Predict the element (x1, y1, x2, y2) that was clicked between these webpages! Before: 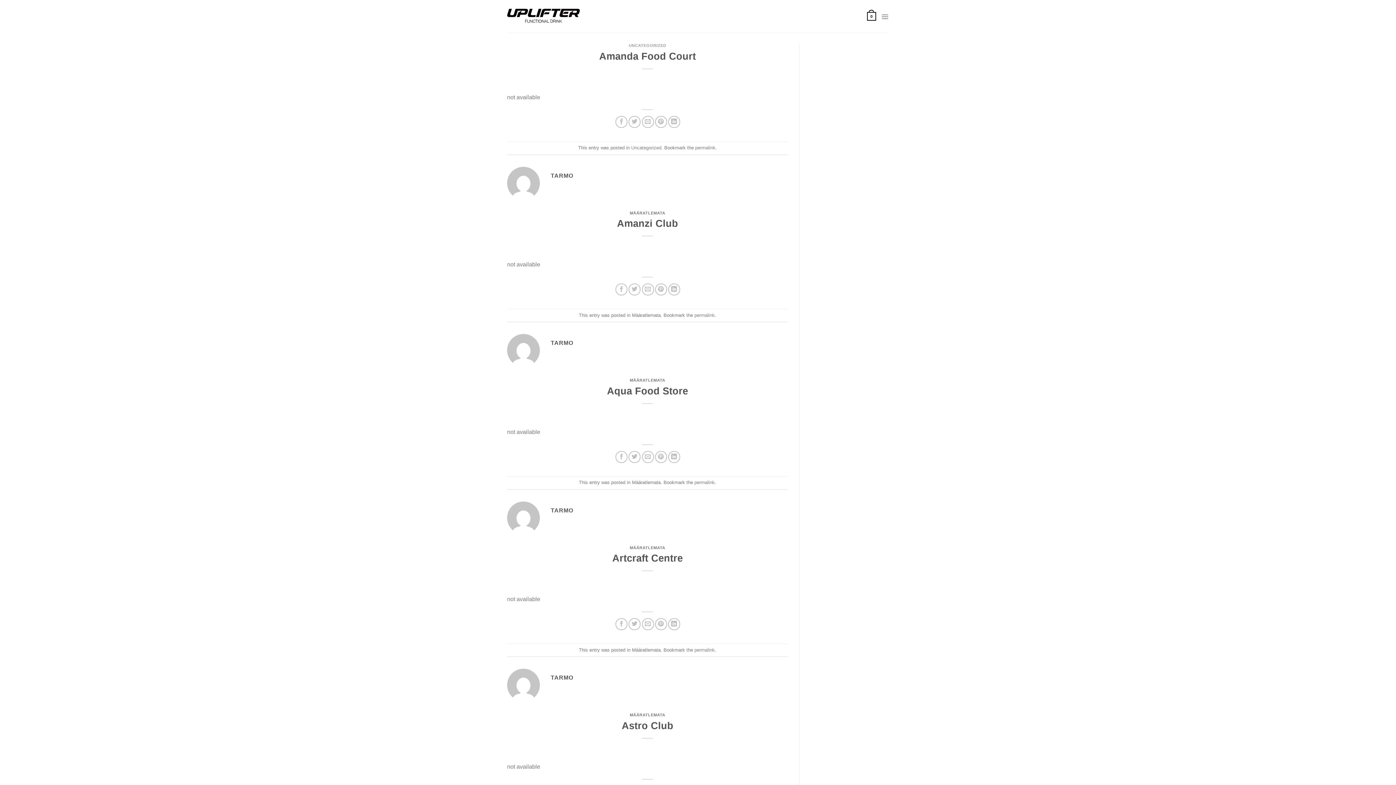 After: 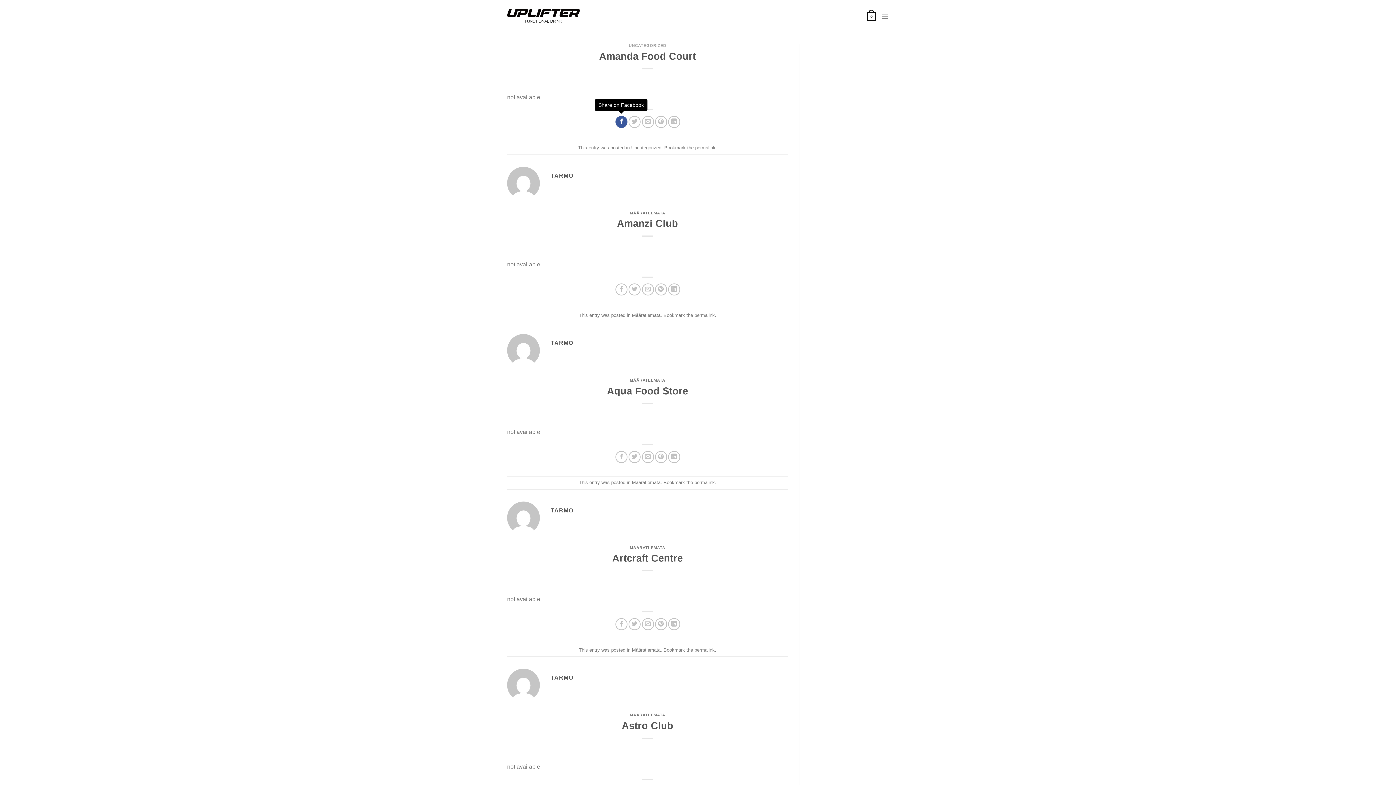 Action: bbox: (615, 116, 627, 128) label: Share on Facebook